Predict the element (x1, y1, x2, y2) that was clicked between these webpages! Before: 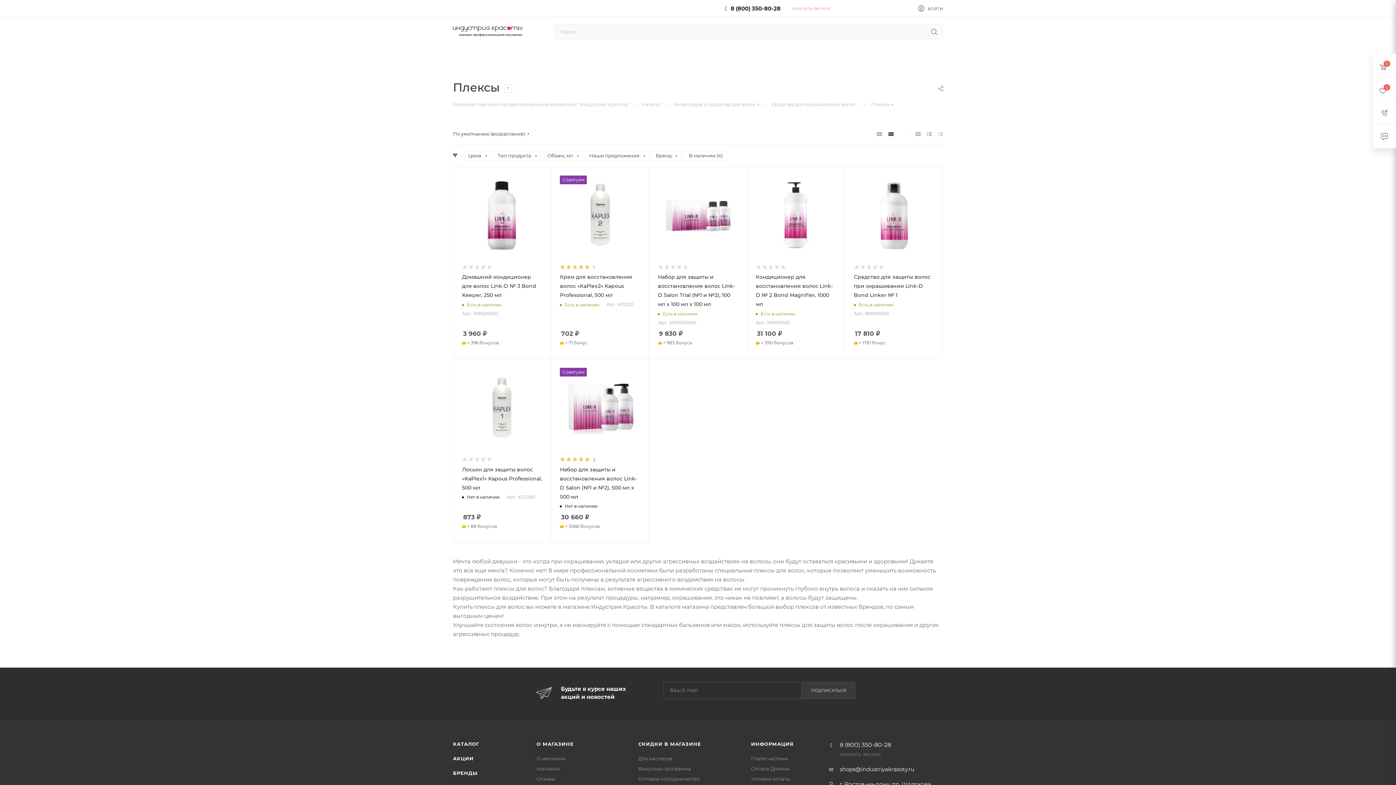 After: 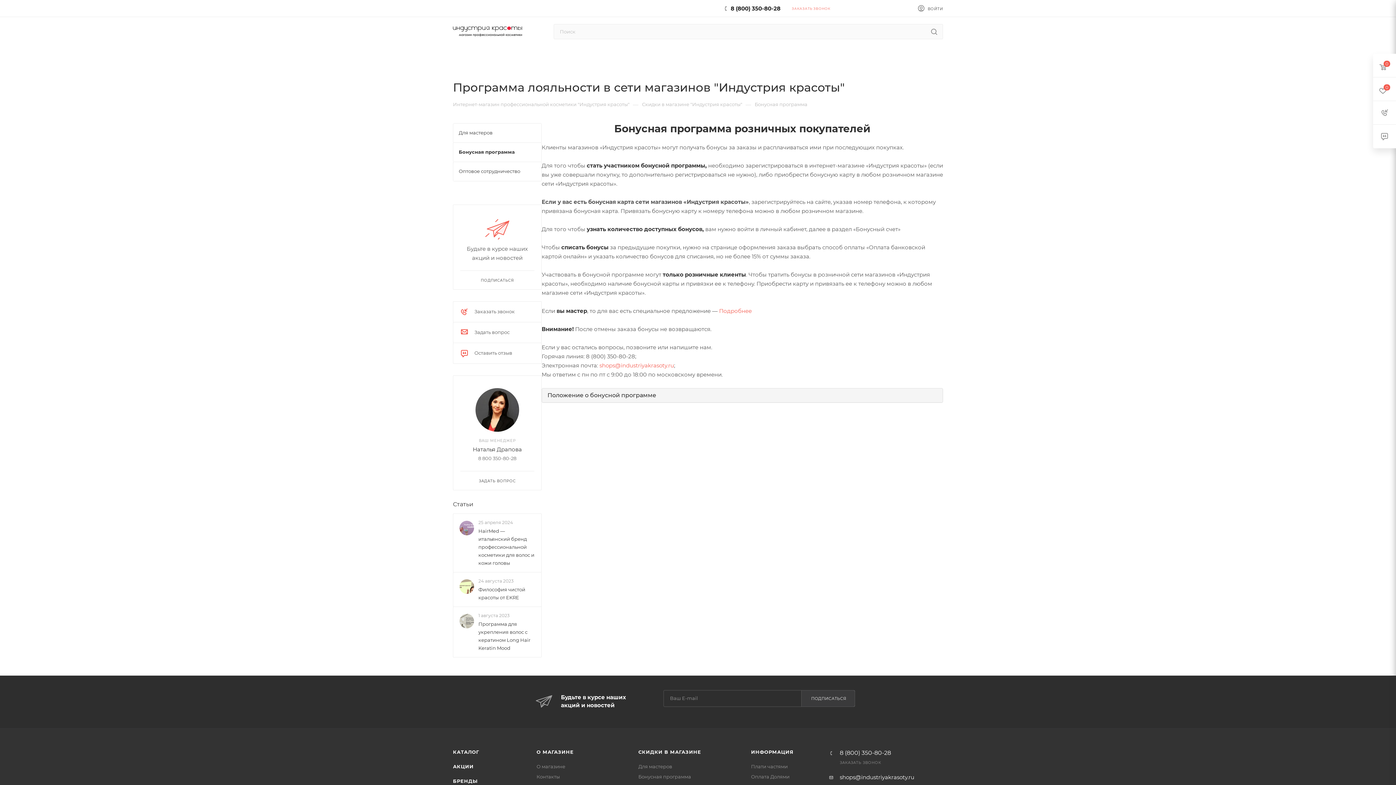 Action: label: Бонусная программа bbox: (638, 766, 691, 771)